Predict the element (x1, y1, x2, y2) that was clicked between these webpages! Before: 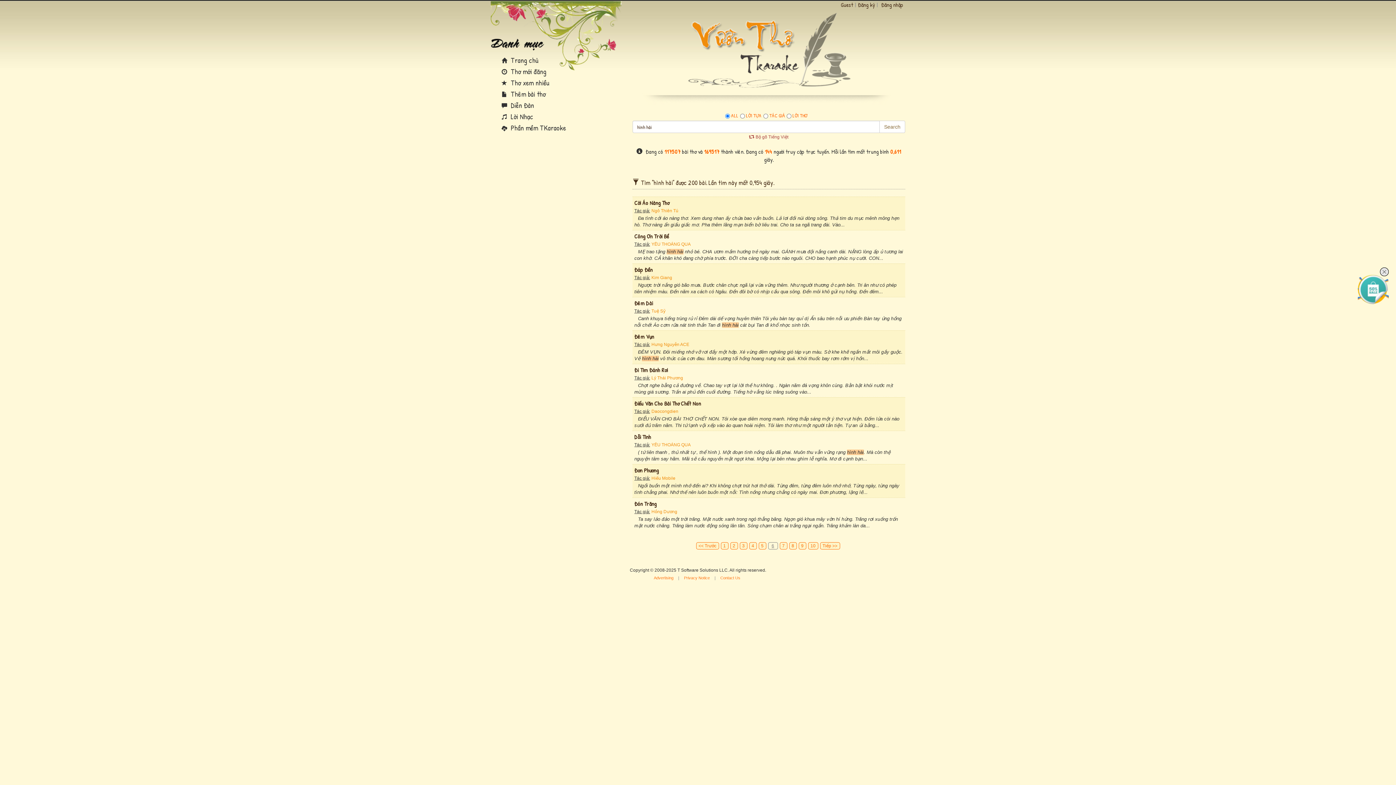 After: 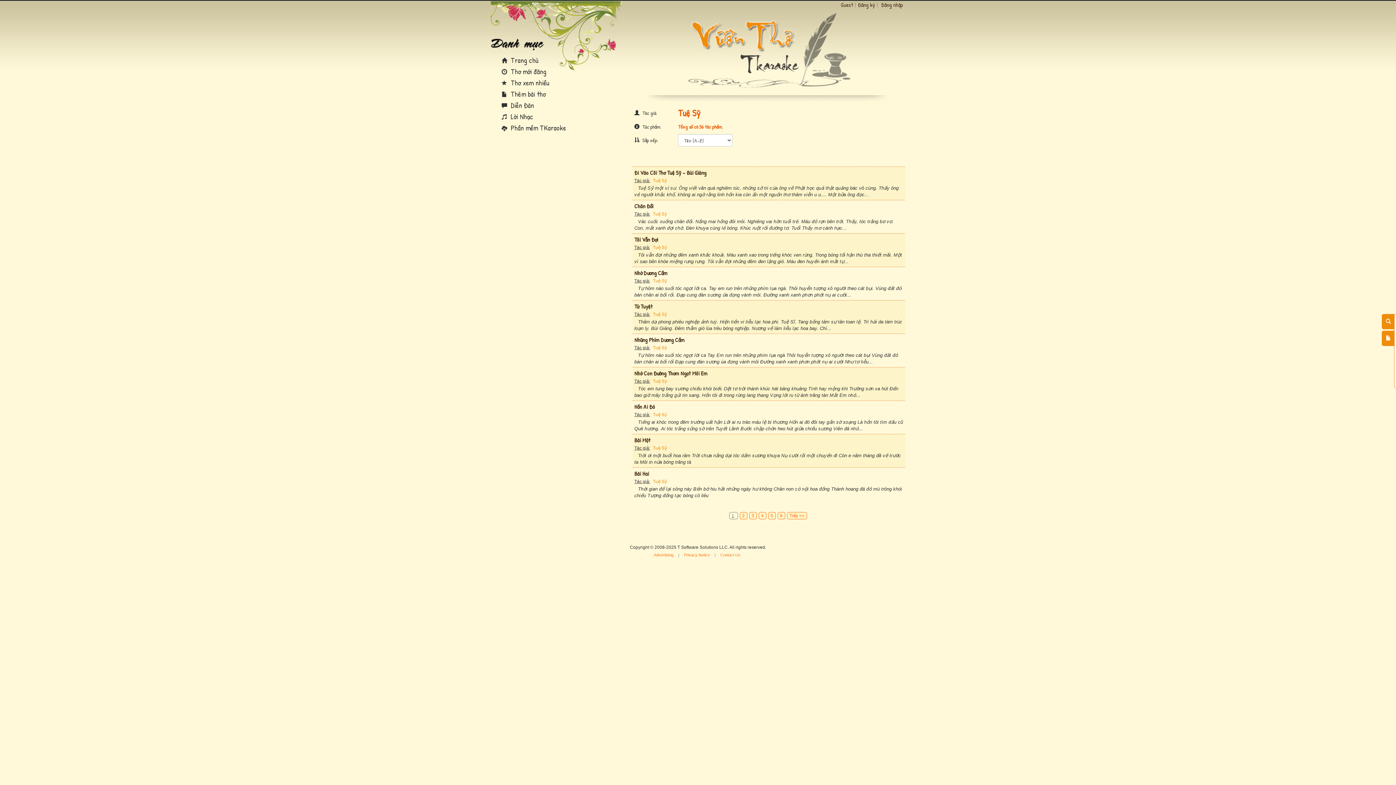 Action: bbox: (651, 308, 665, 313) label: Tuệ Sỹ